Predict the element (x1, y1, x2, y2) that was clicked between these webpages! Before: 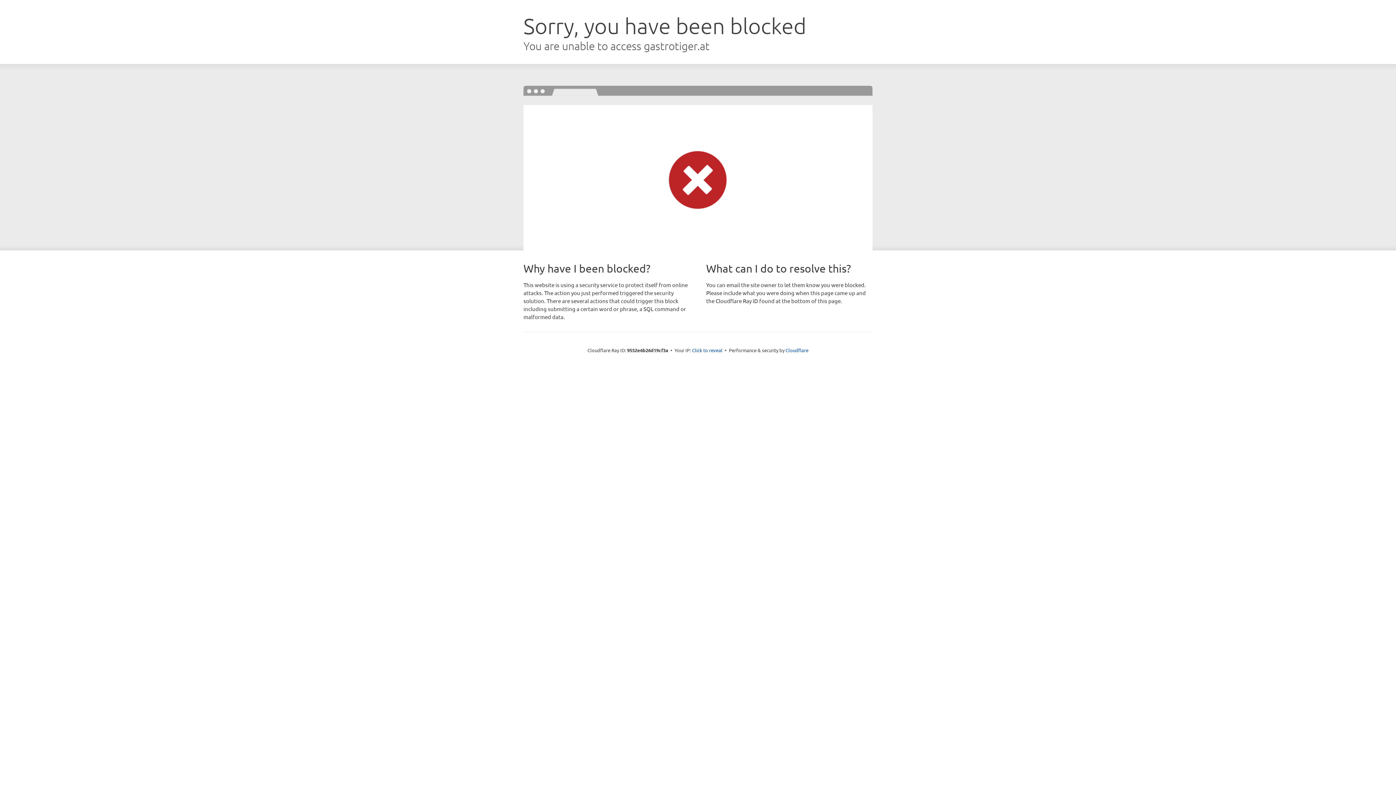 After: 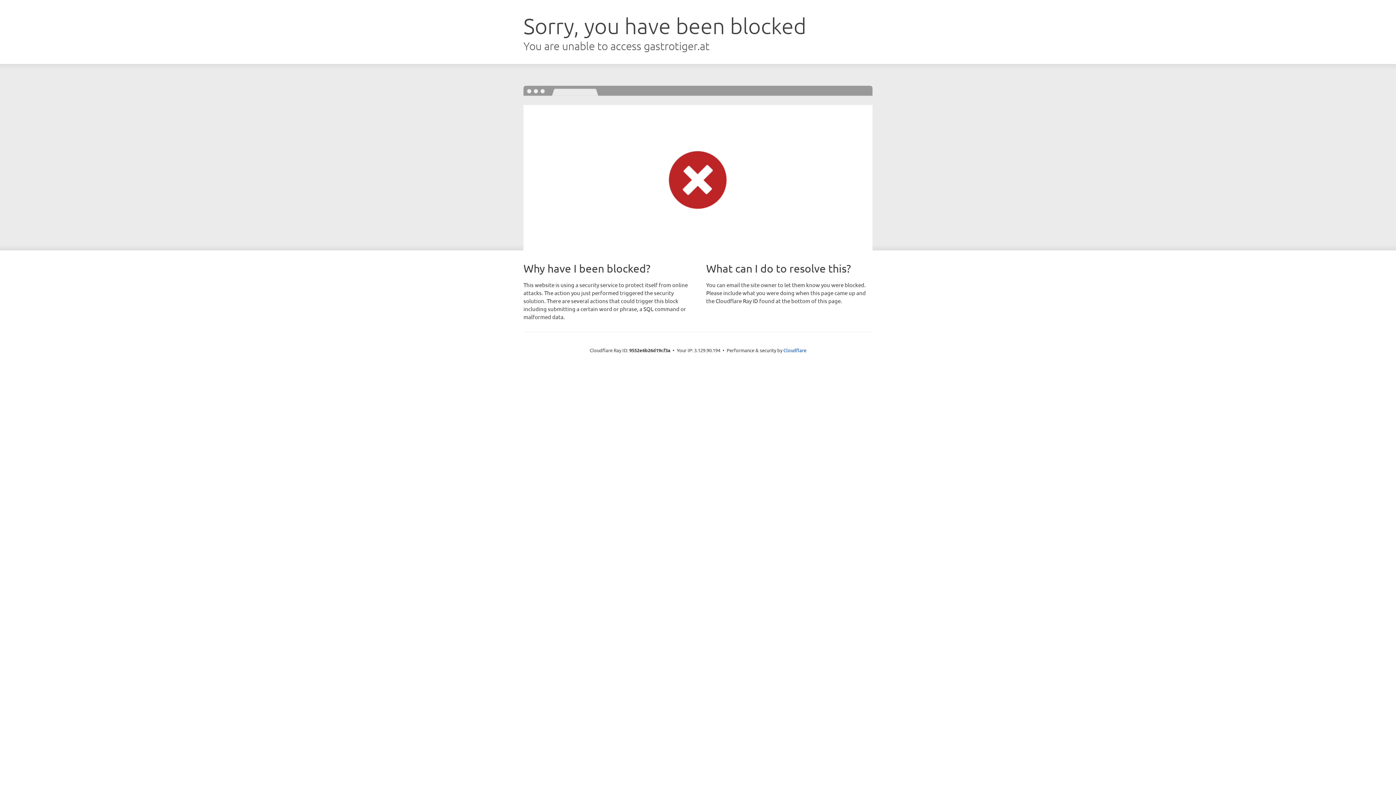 Action: label: Click to reveal bbox: (692, 346, 722, 353)